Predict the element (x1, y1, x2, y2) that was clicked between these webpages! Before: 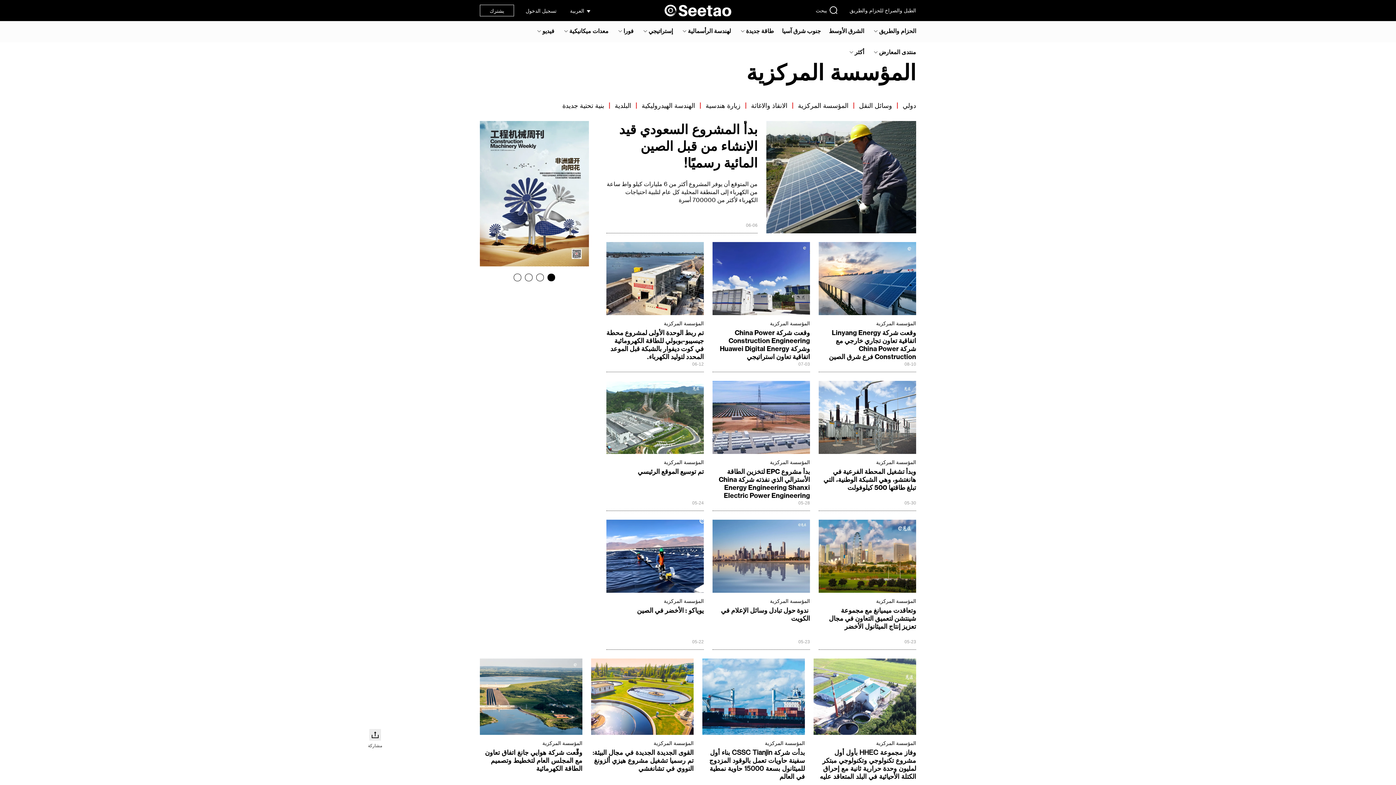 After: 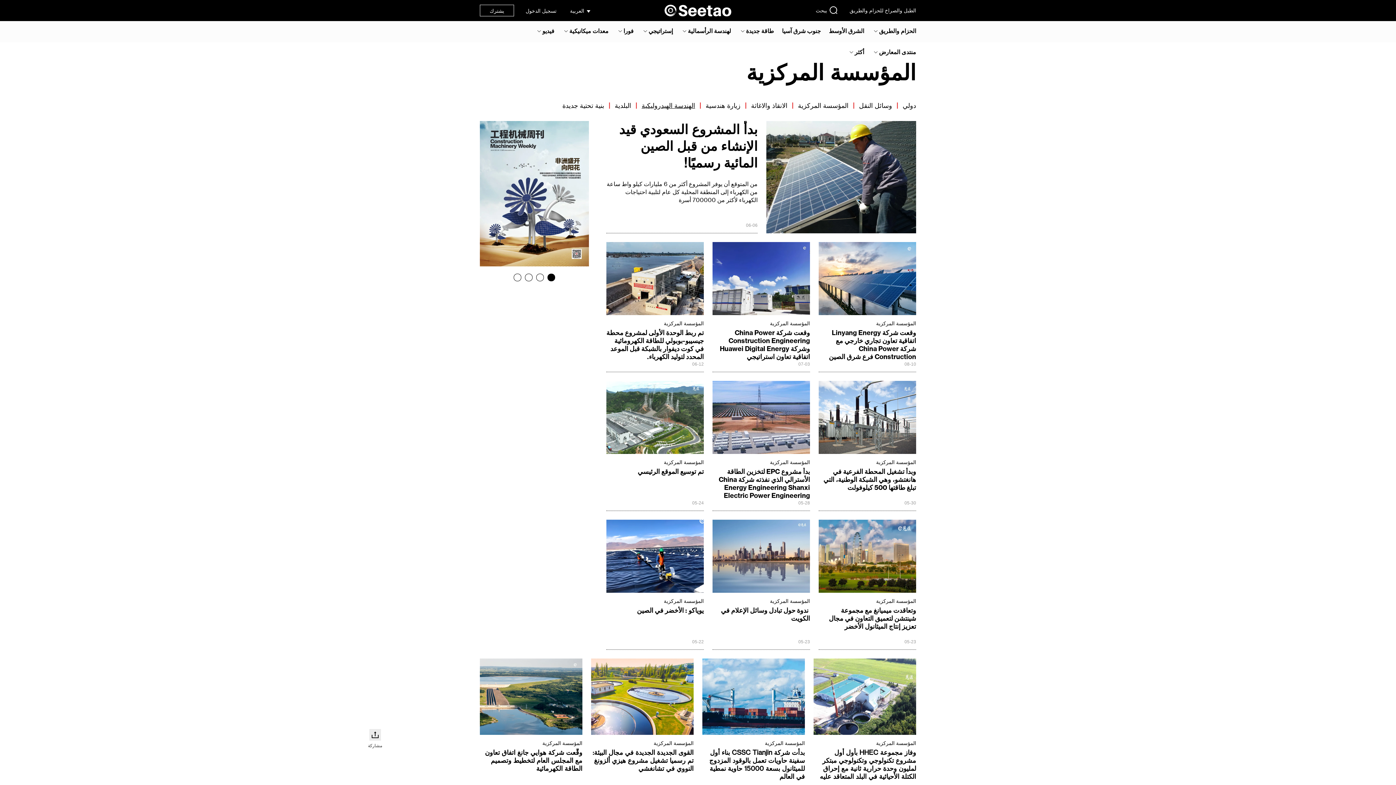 Action: label: الهندسة الهيدروليكية bbox: (641, 101, 695, 109)